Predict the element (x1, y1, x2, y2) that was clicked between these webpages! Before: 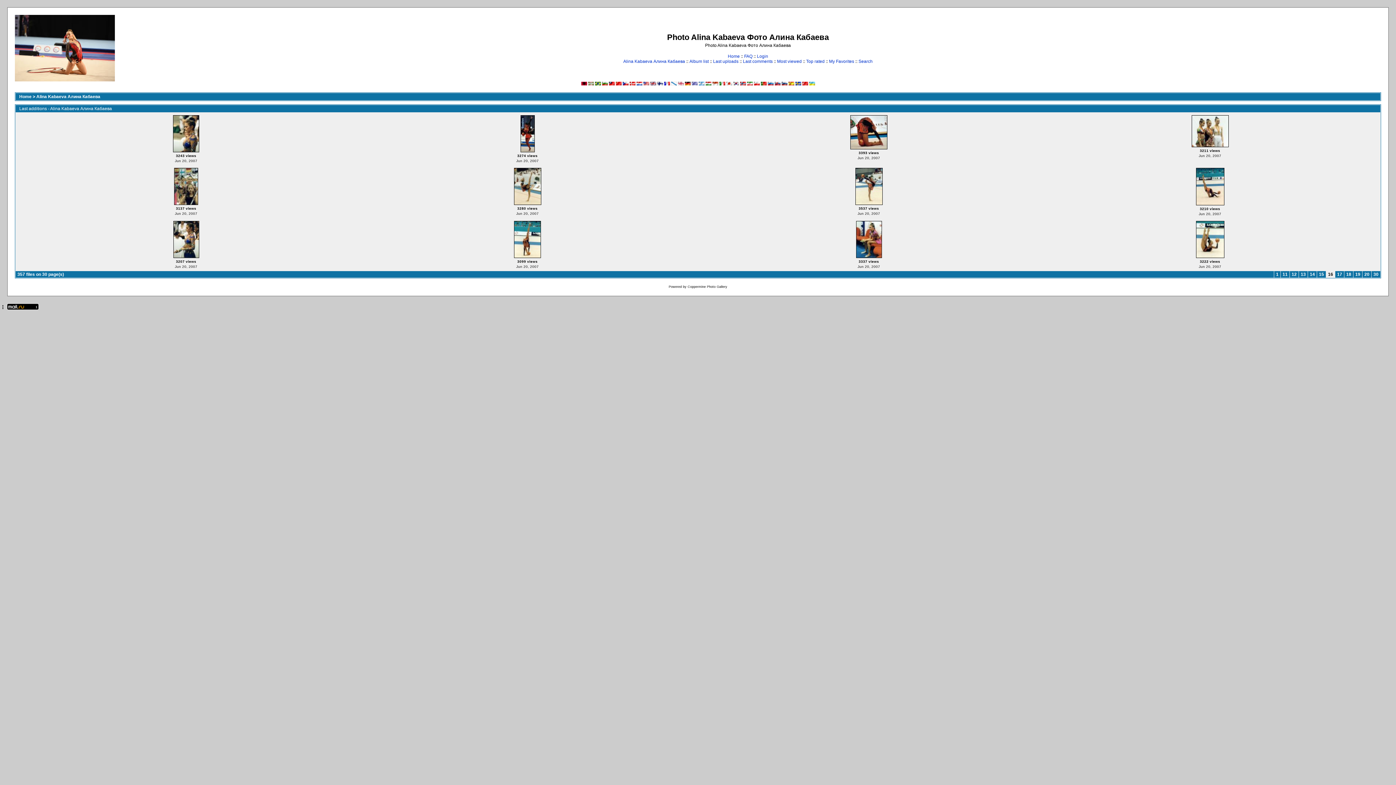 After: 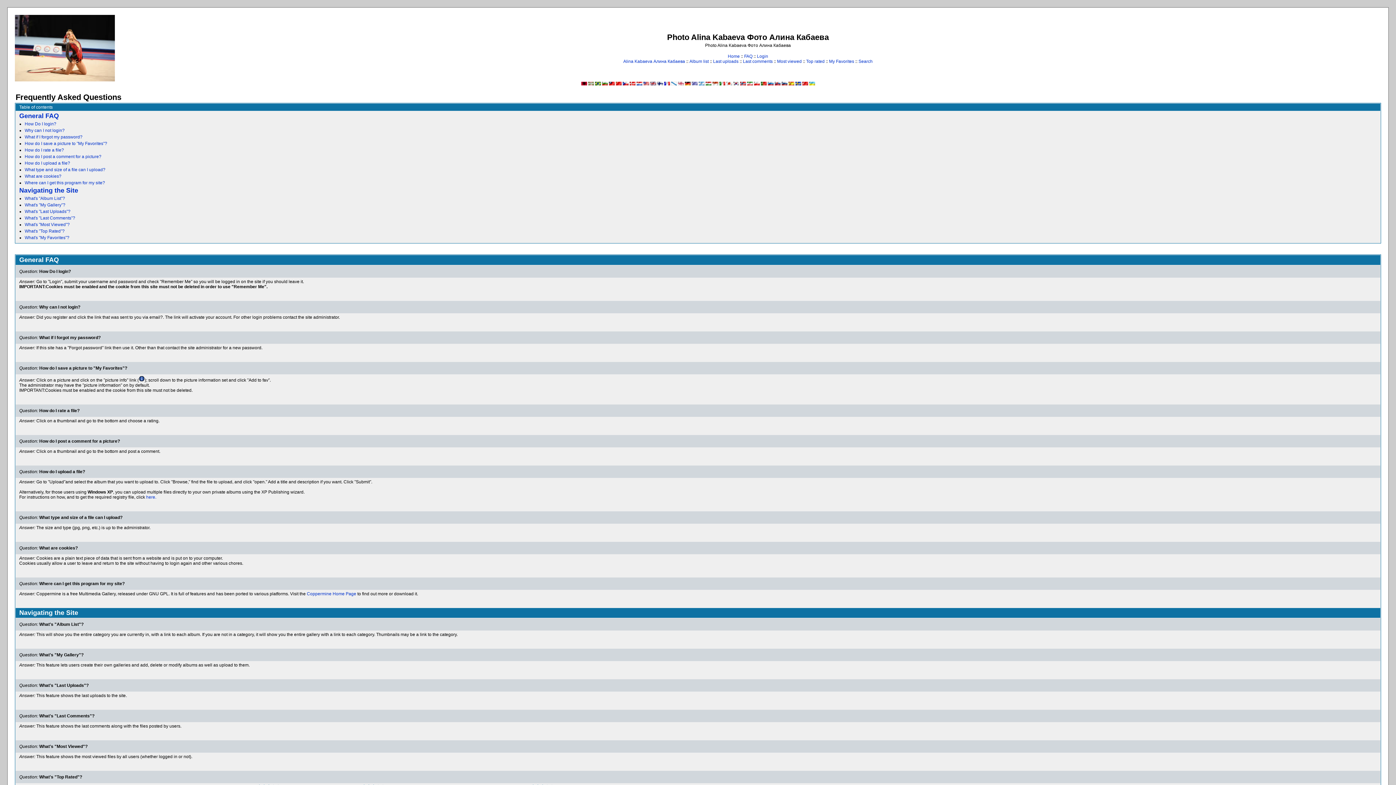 Action: bbox: (744, 53, 752, 58) label: FAQ